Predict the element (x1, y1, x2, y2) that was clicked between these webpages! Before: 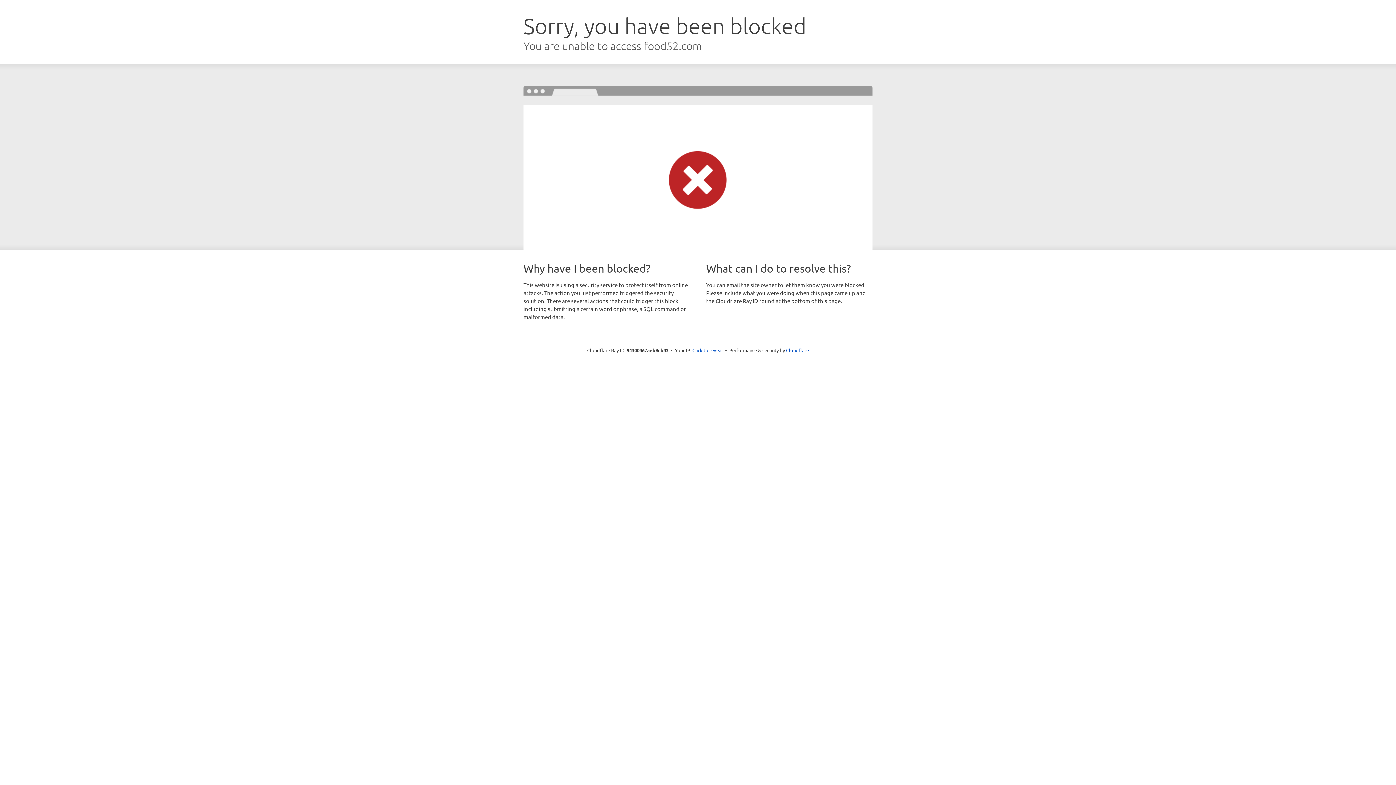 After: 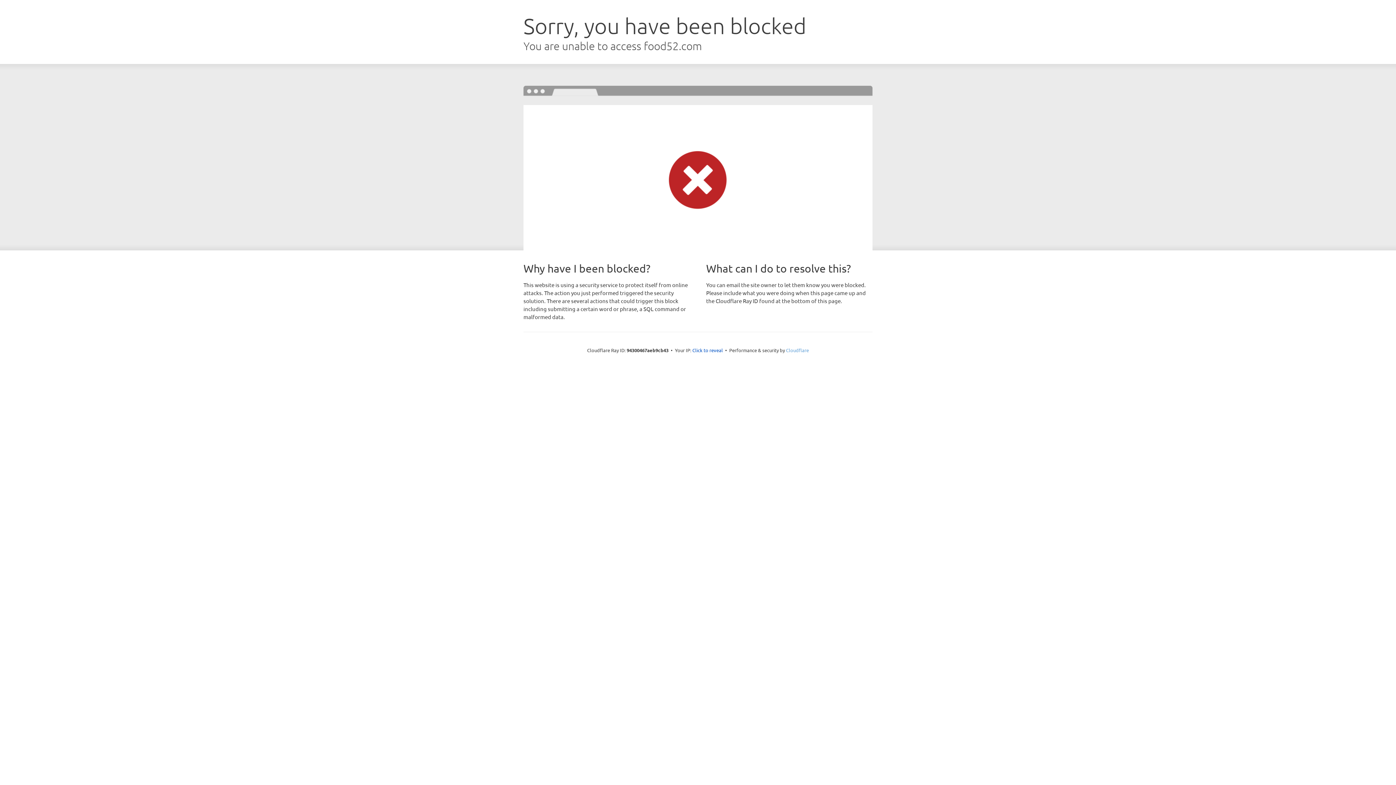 Action: label: Cloudflare bbox: (786, 347, 809, 353)